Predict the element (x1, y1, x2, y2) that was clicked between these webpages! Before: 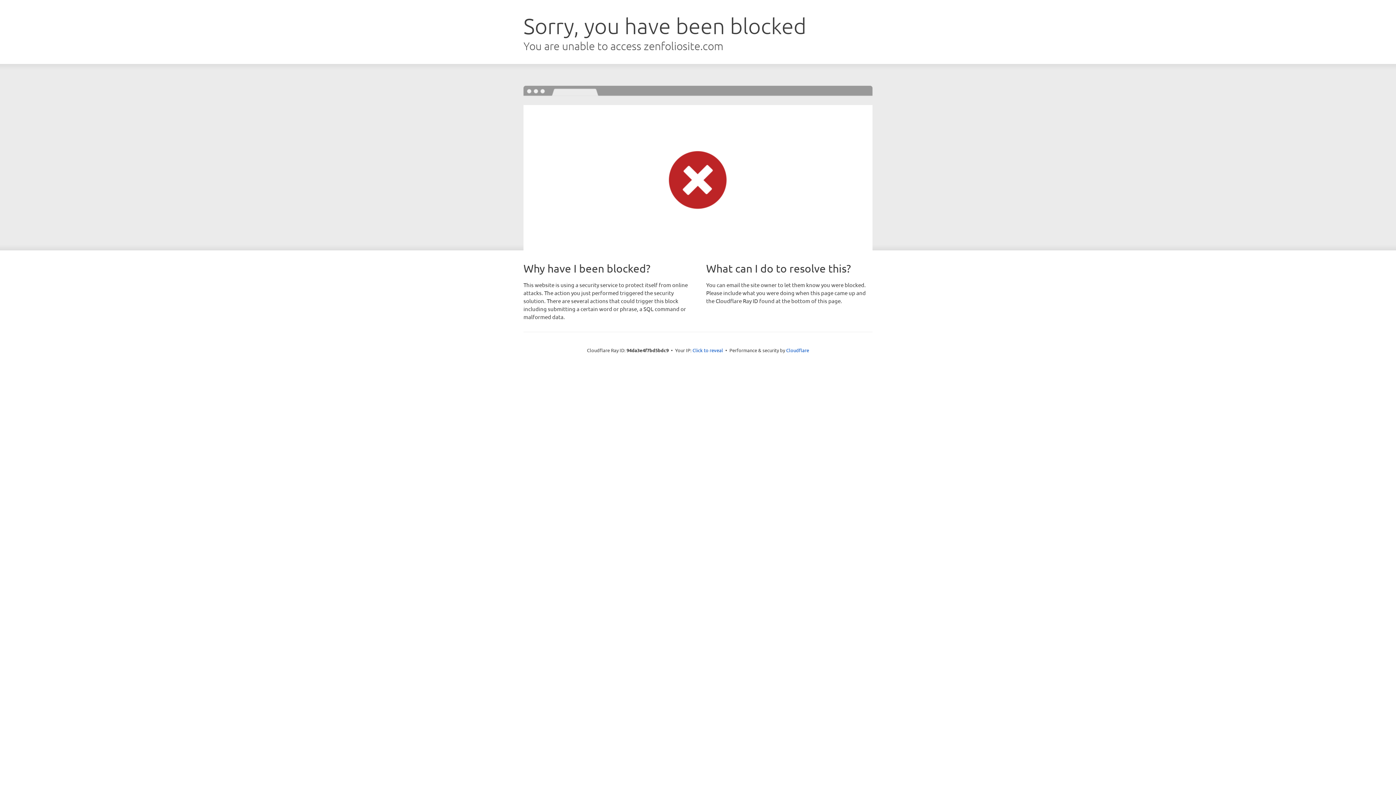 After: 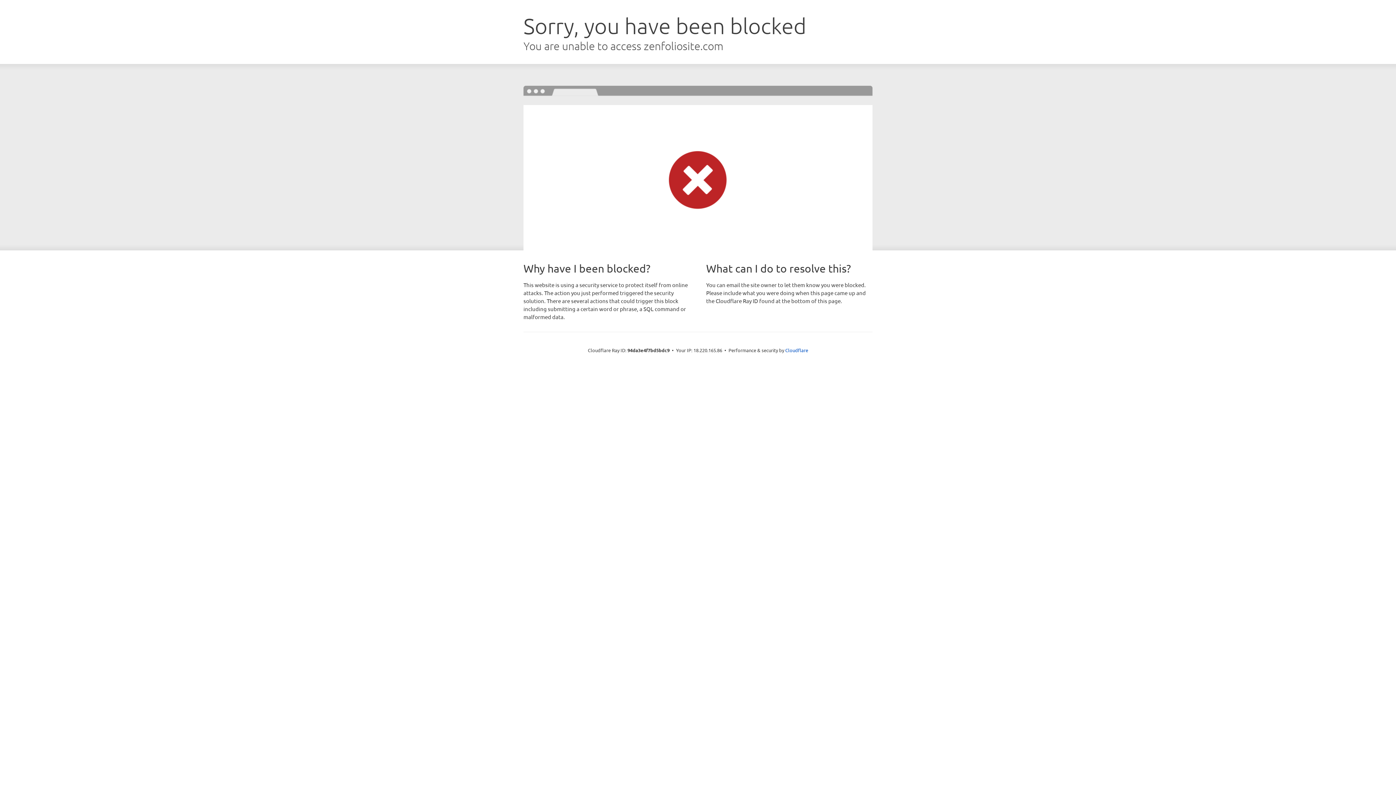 Action: bbox: (692, 346, 723, 353) label: Click to reveal